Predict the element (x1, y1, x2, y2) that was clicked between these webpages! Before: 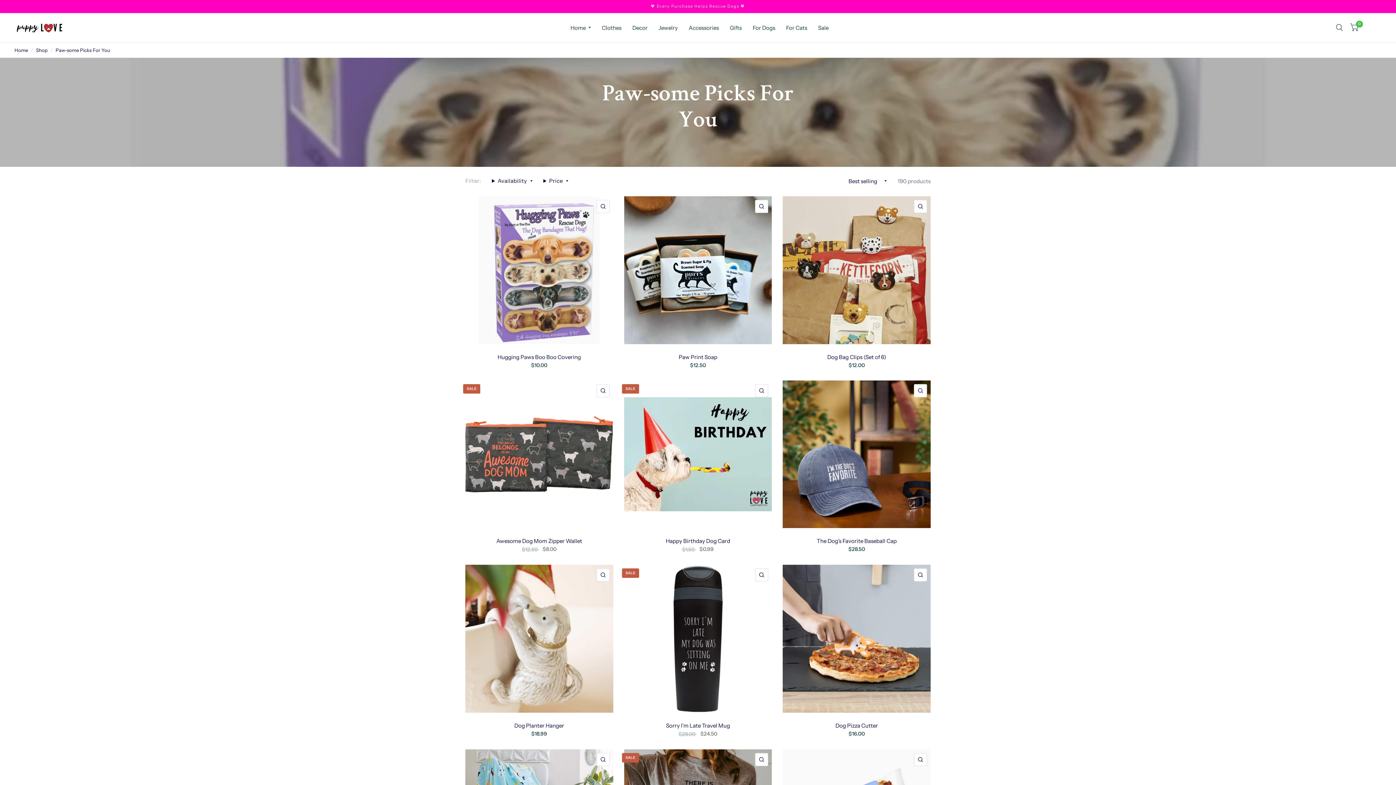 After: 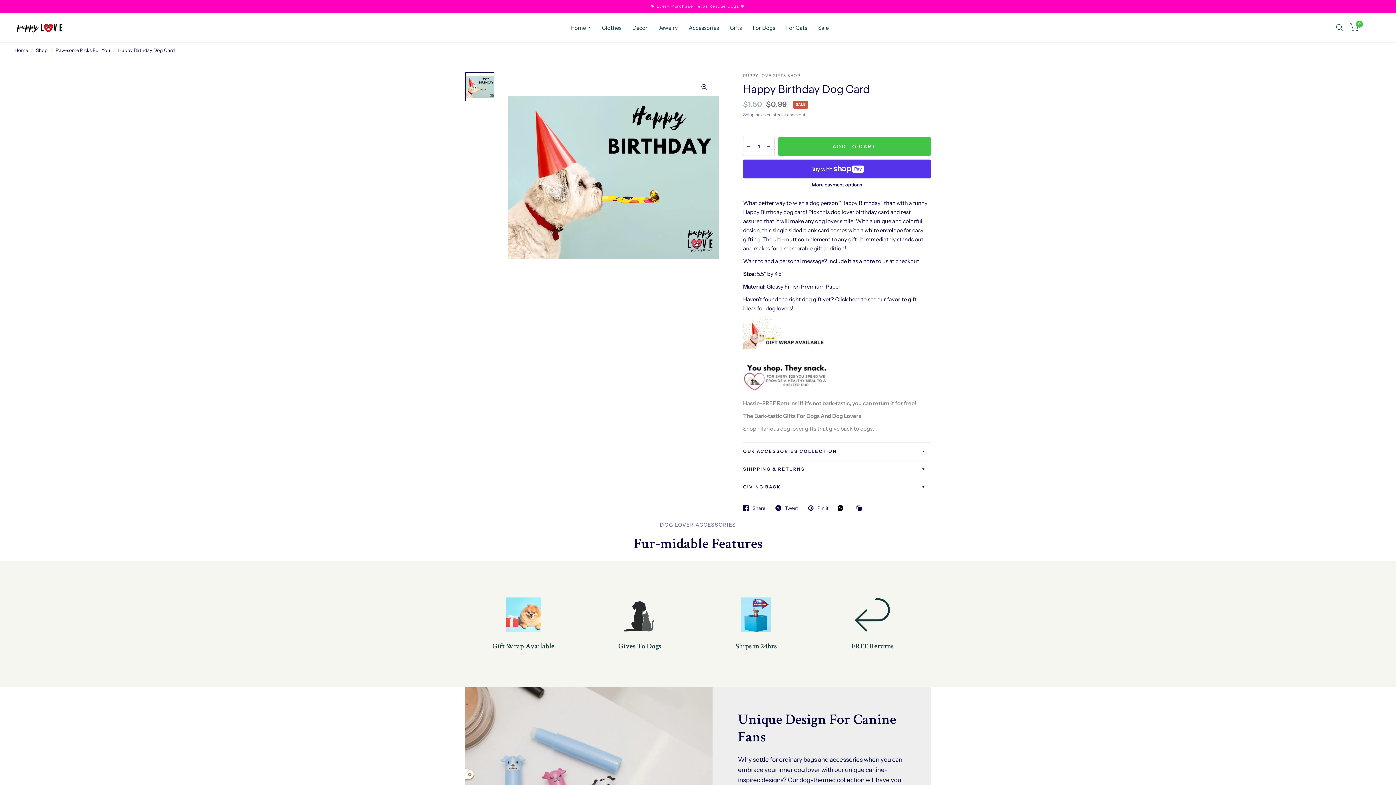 Action: label: Happy Birthday Dog Card bbox: (631, 537, 764, 545)